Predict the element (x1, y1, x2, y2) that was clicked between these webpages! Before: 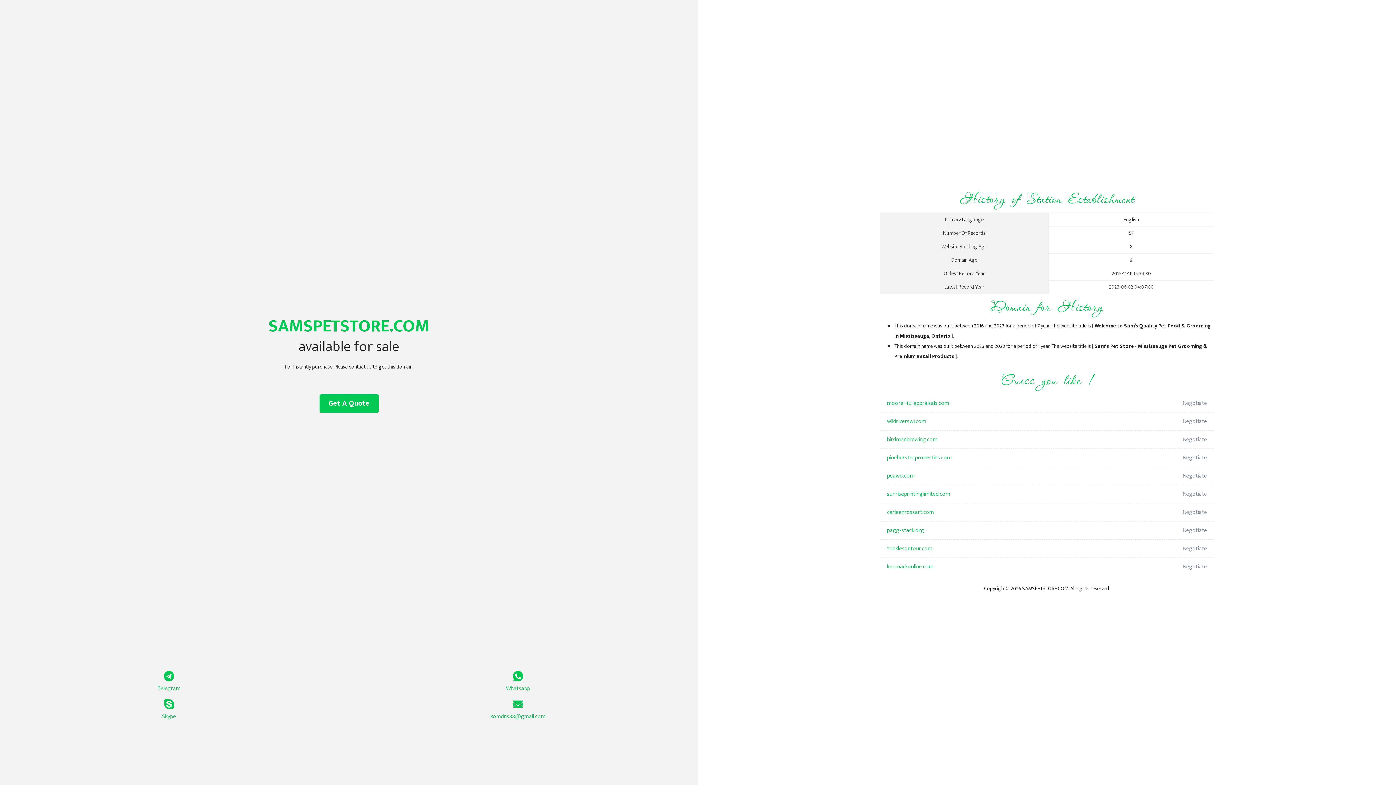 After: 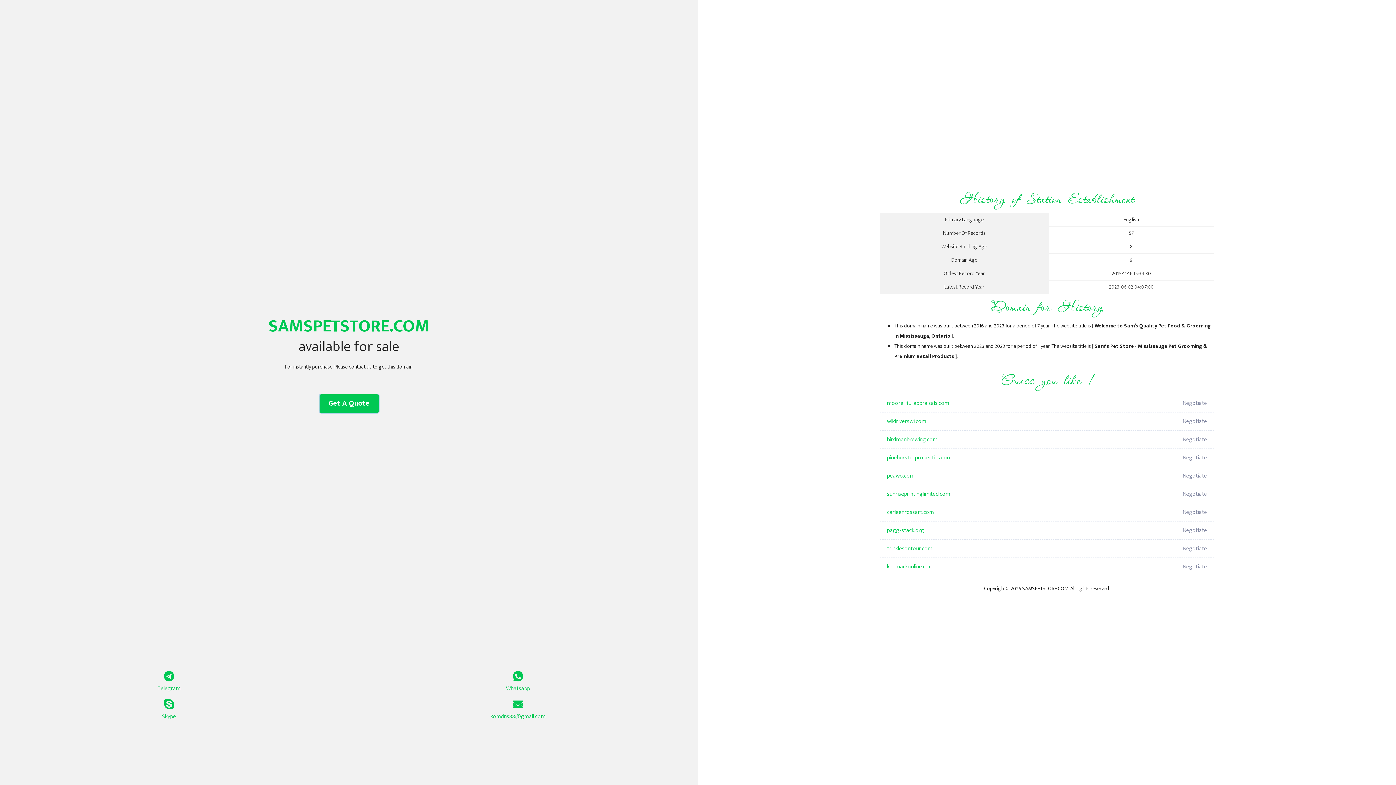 Action: label: Get A Quote bbox: (319, 394, 378, 413)